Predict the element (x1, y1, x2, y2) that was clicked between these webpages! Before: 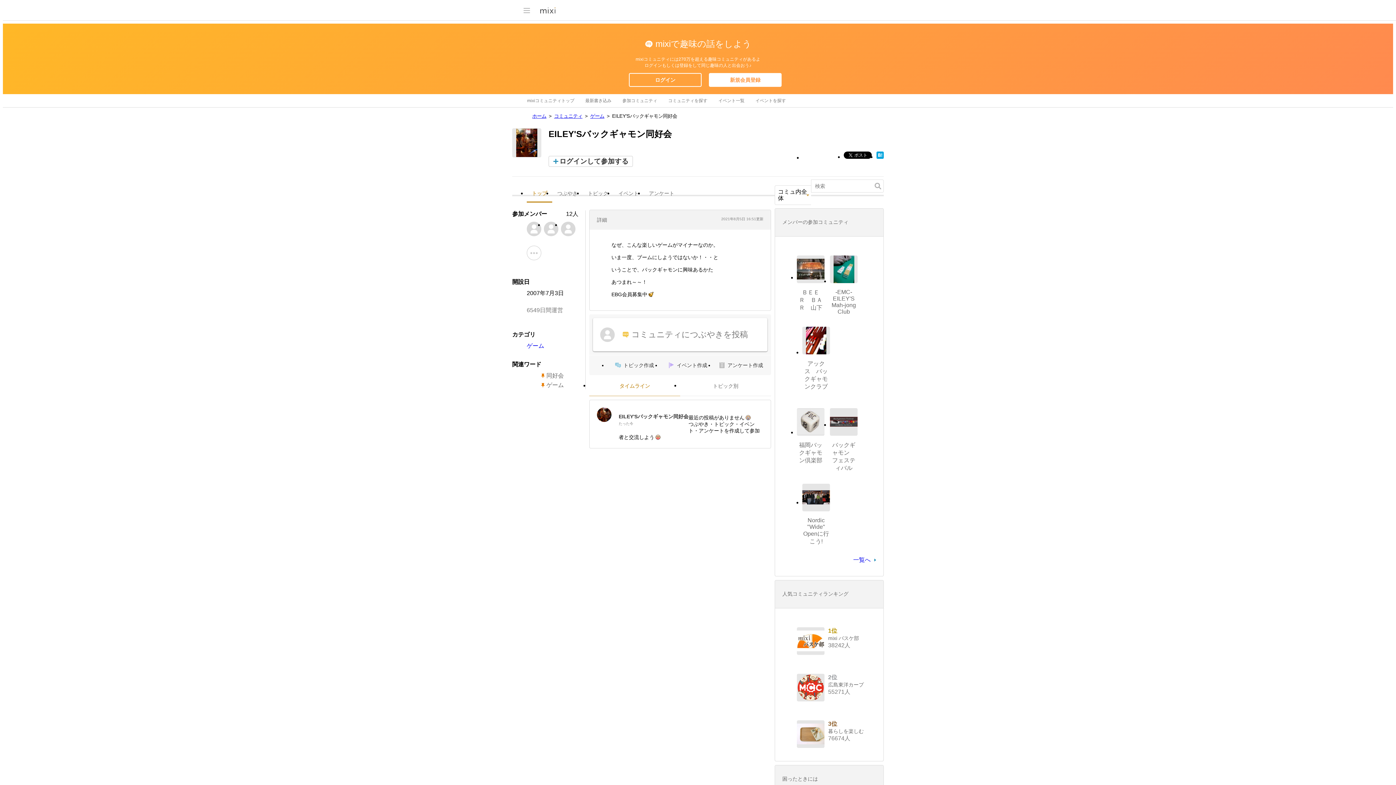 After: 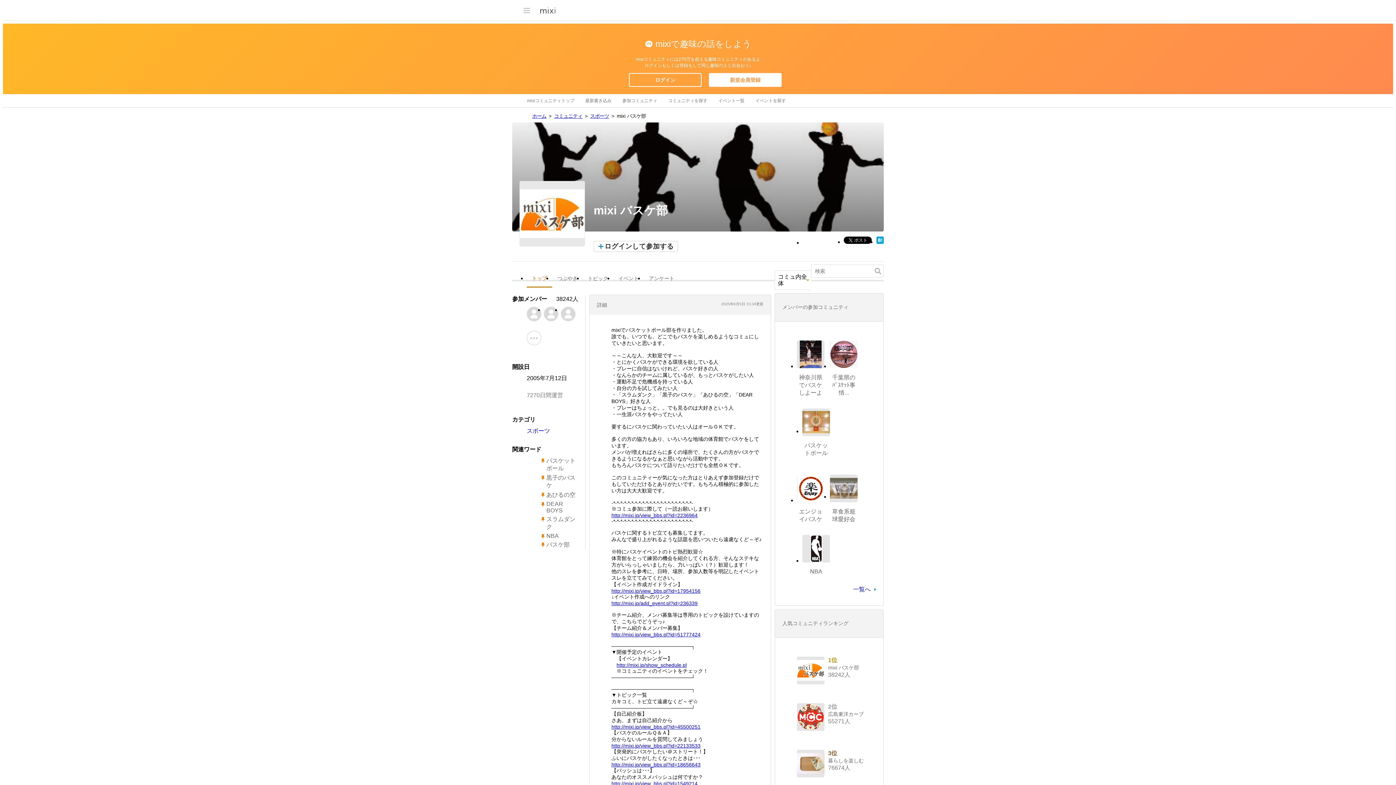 Action: bbox: (828, 635, 859, 641) label: mixi バスケ部